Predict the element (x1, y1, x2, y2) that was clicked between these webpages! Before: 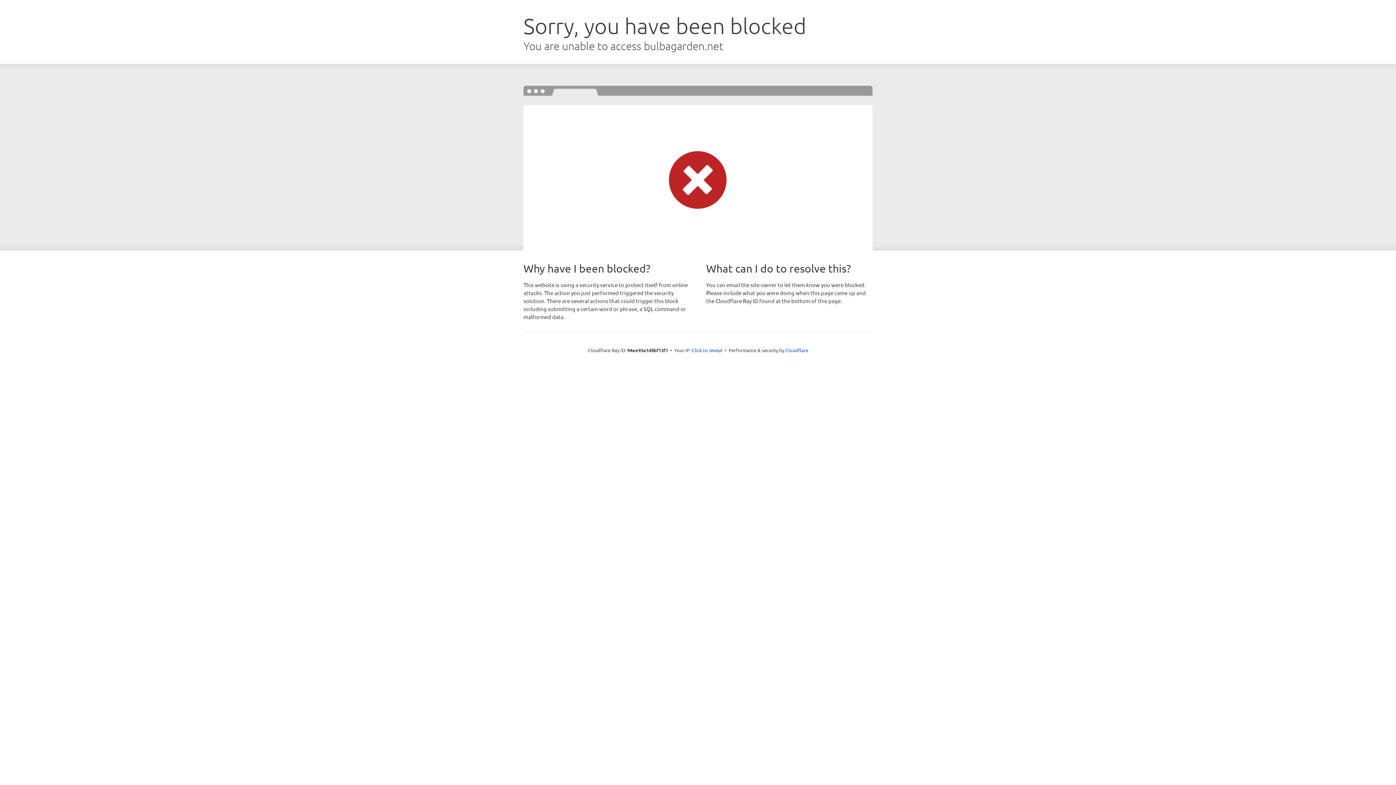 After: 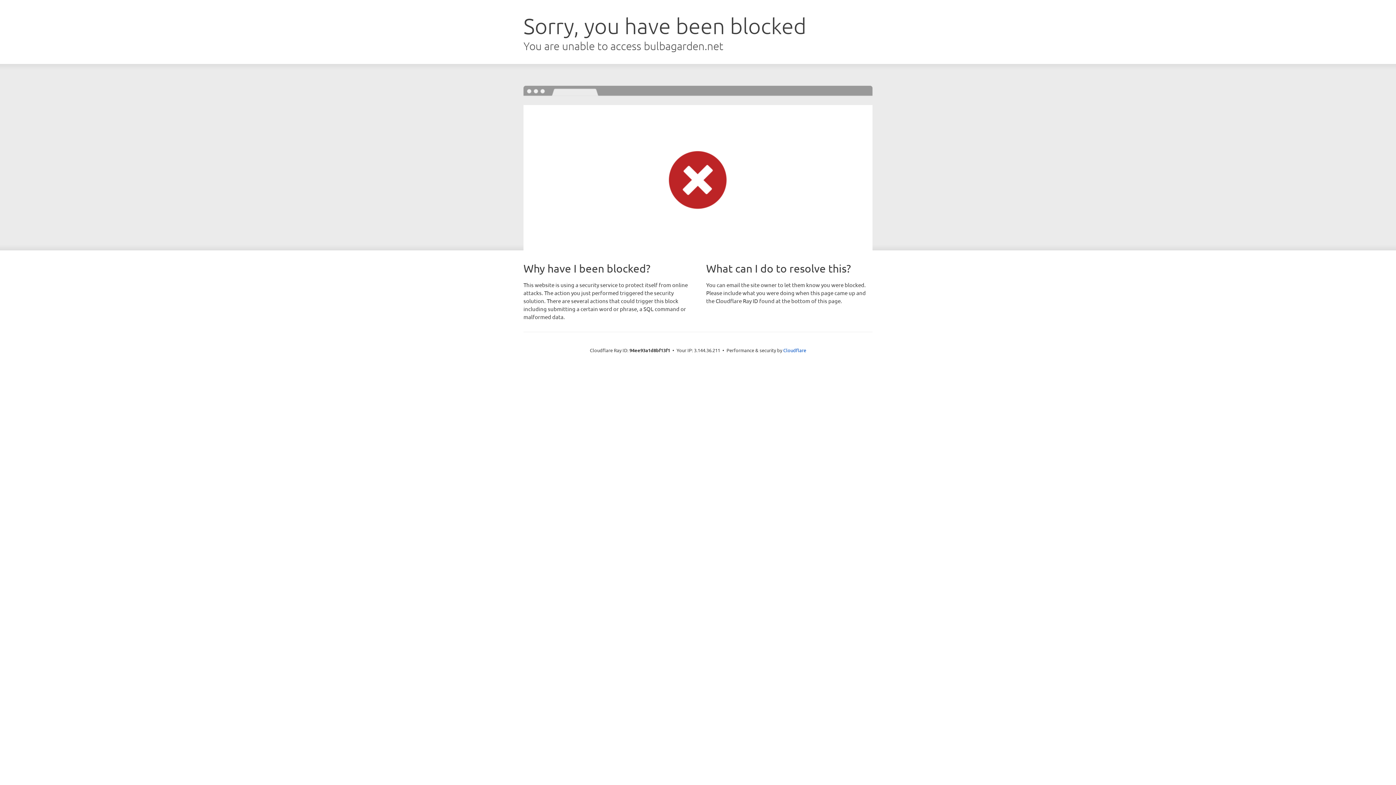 Action: bbox: (692, 346, 722, 353) label: Click to reveal